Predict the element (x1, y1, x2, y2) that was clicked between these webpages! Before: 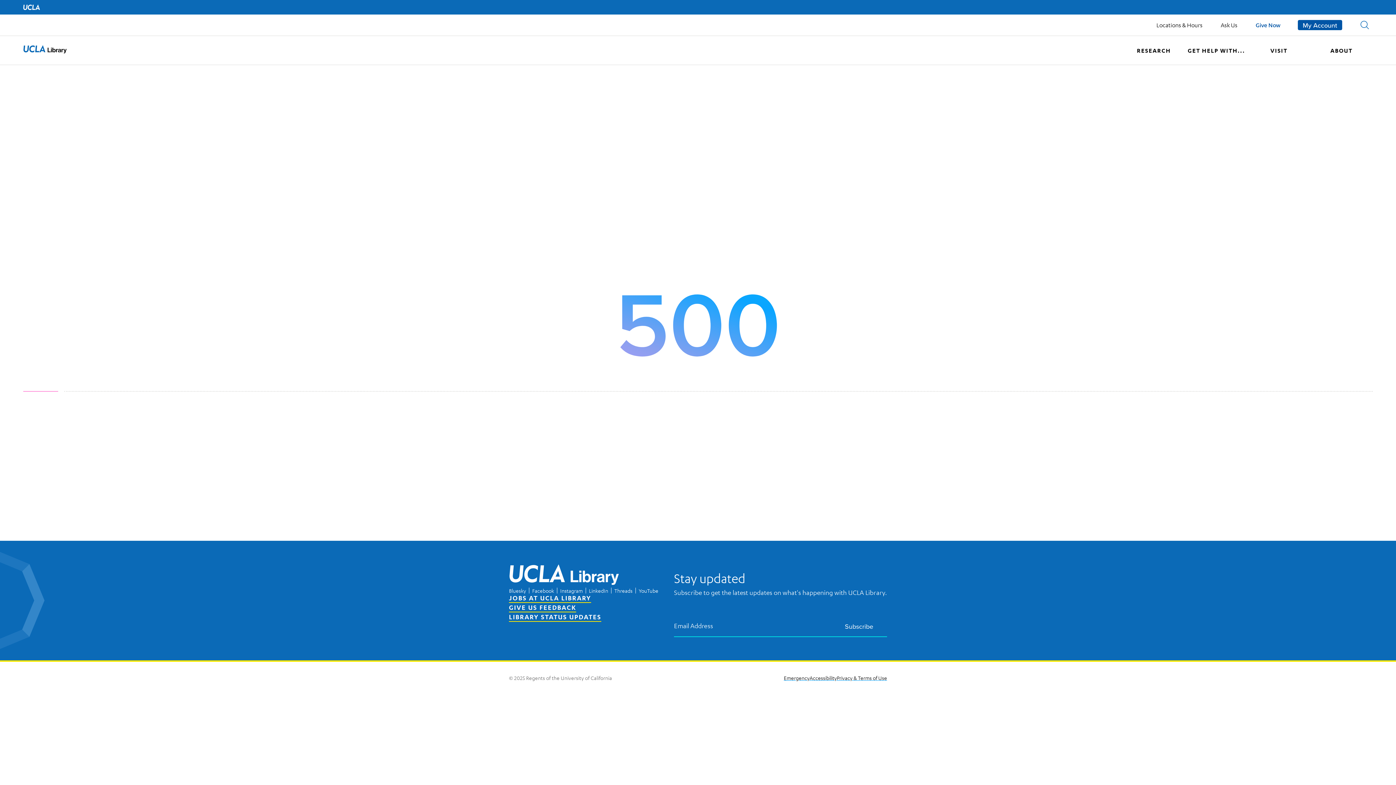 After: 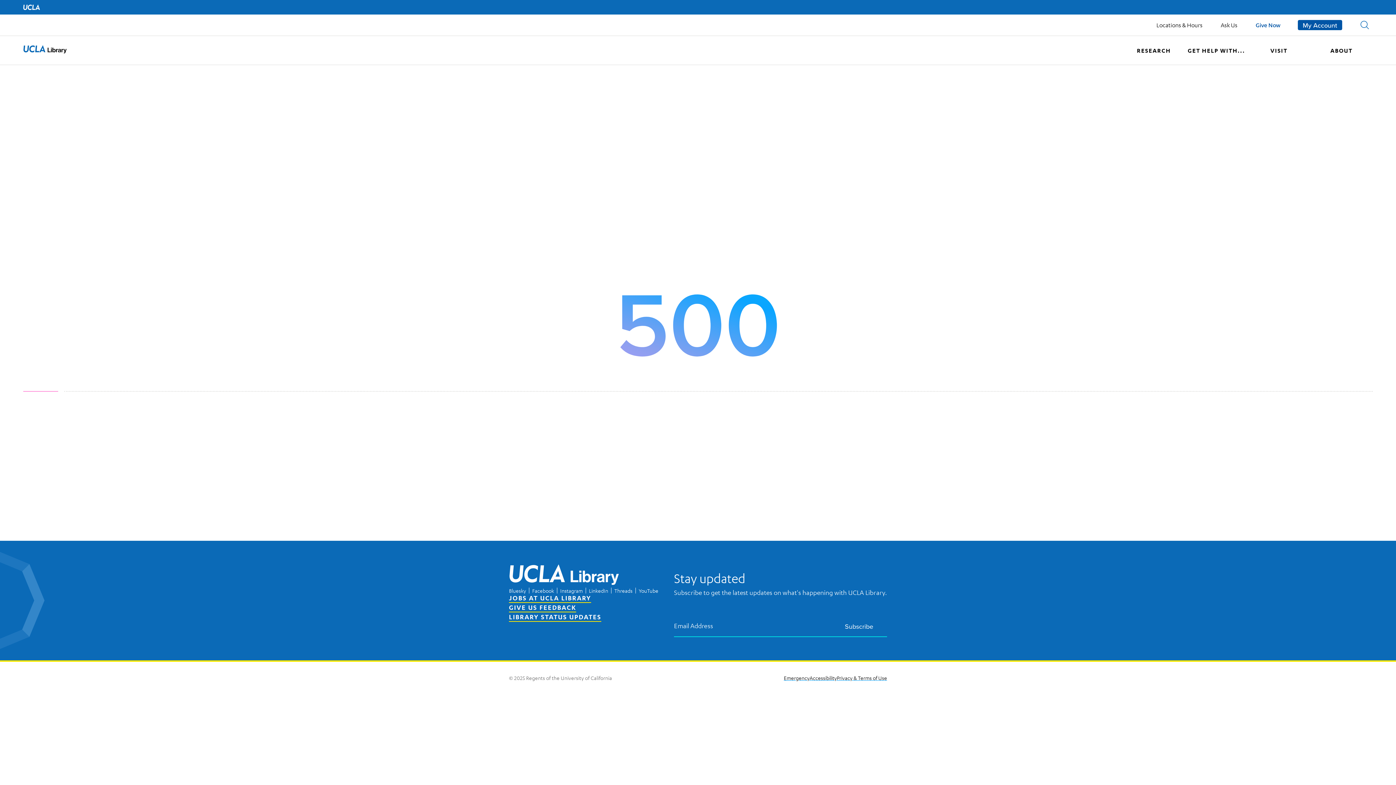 Action: bbox: (1298, 20, 1342, 30) label: My Account
My Account